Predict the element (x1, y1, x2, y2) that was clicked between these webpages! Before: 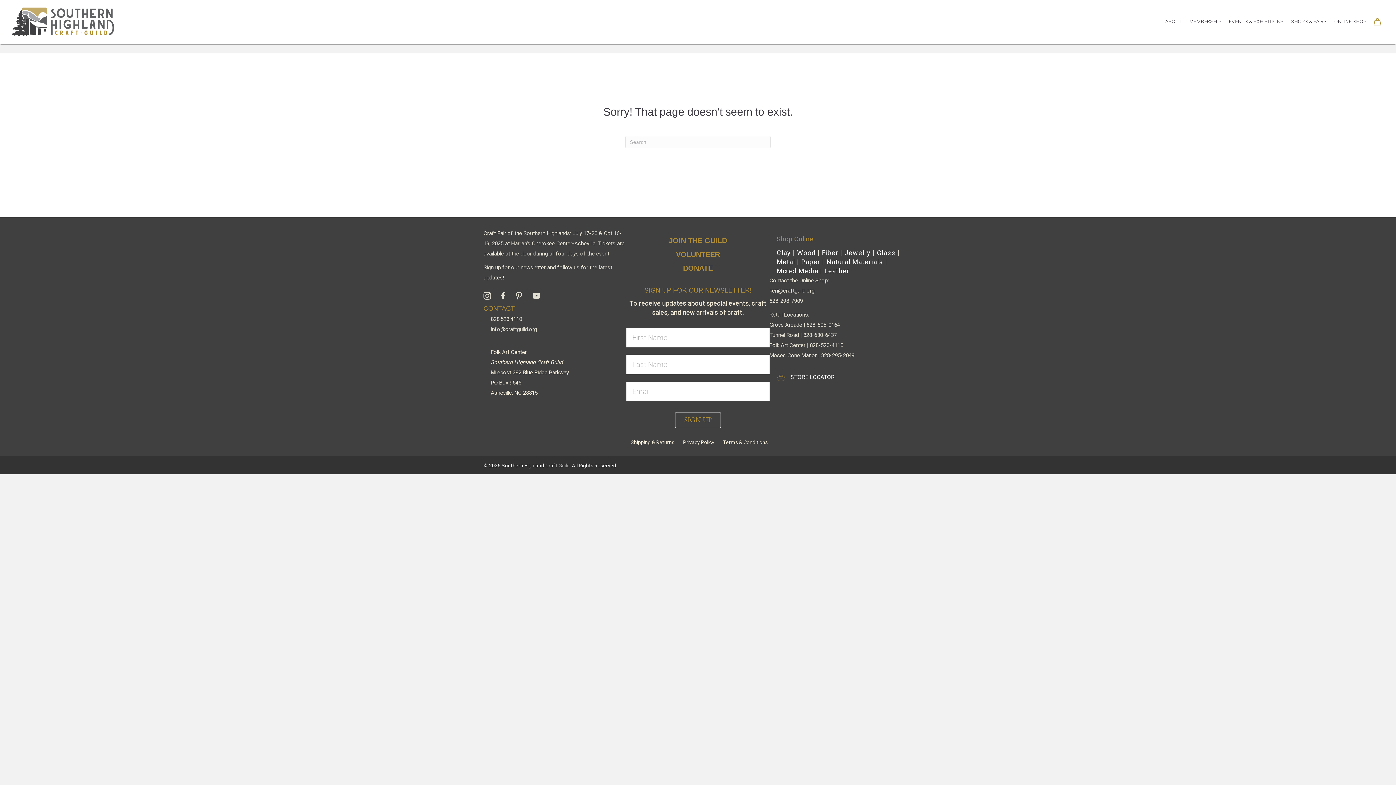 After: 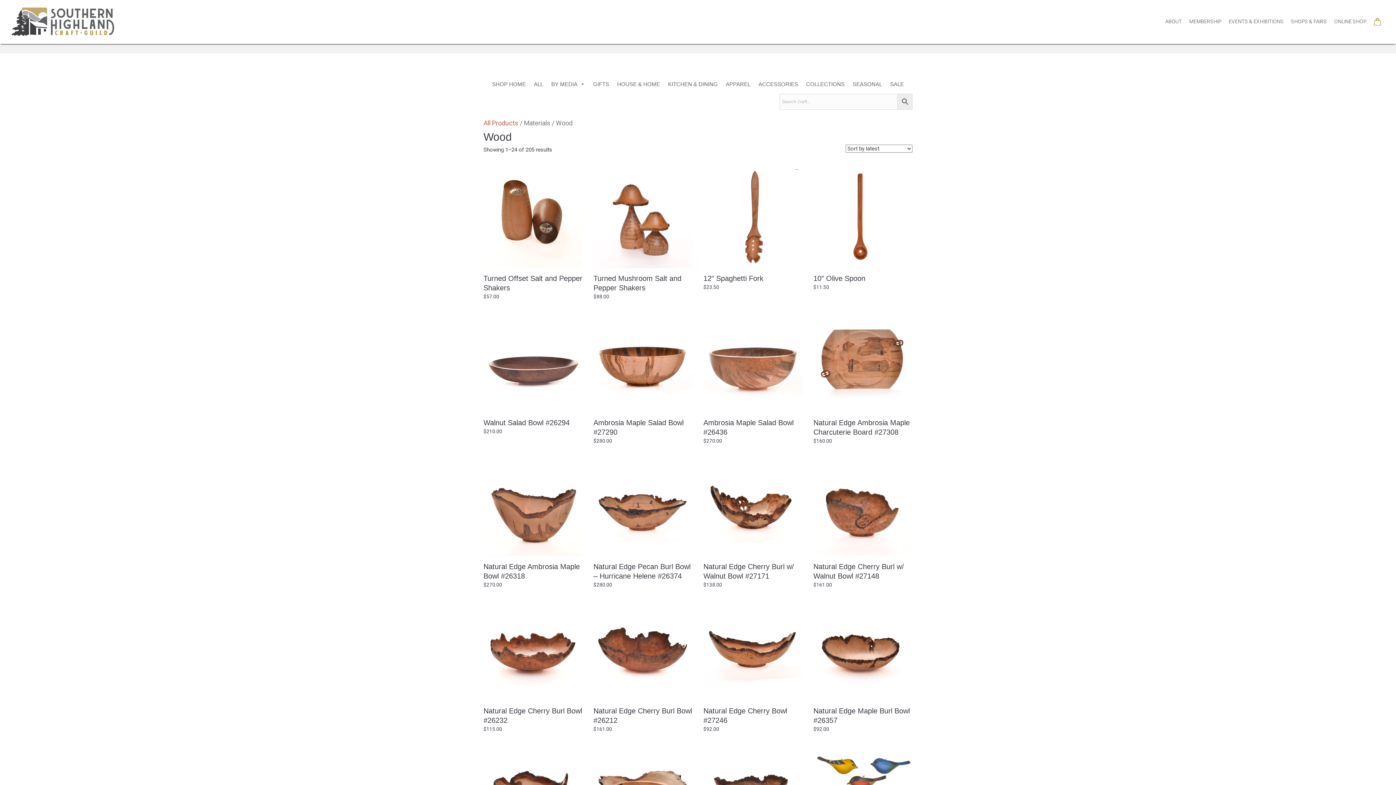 Action: label: Wood bbox: (797, 249, 815, 256)